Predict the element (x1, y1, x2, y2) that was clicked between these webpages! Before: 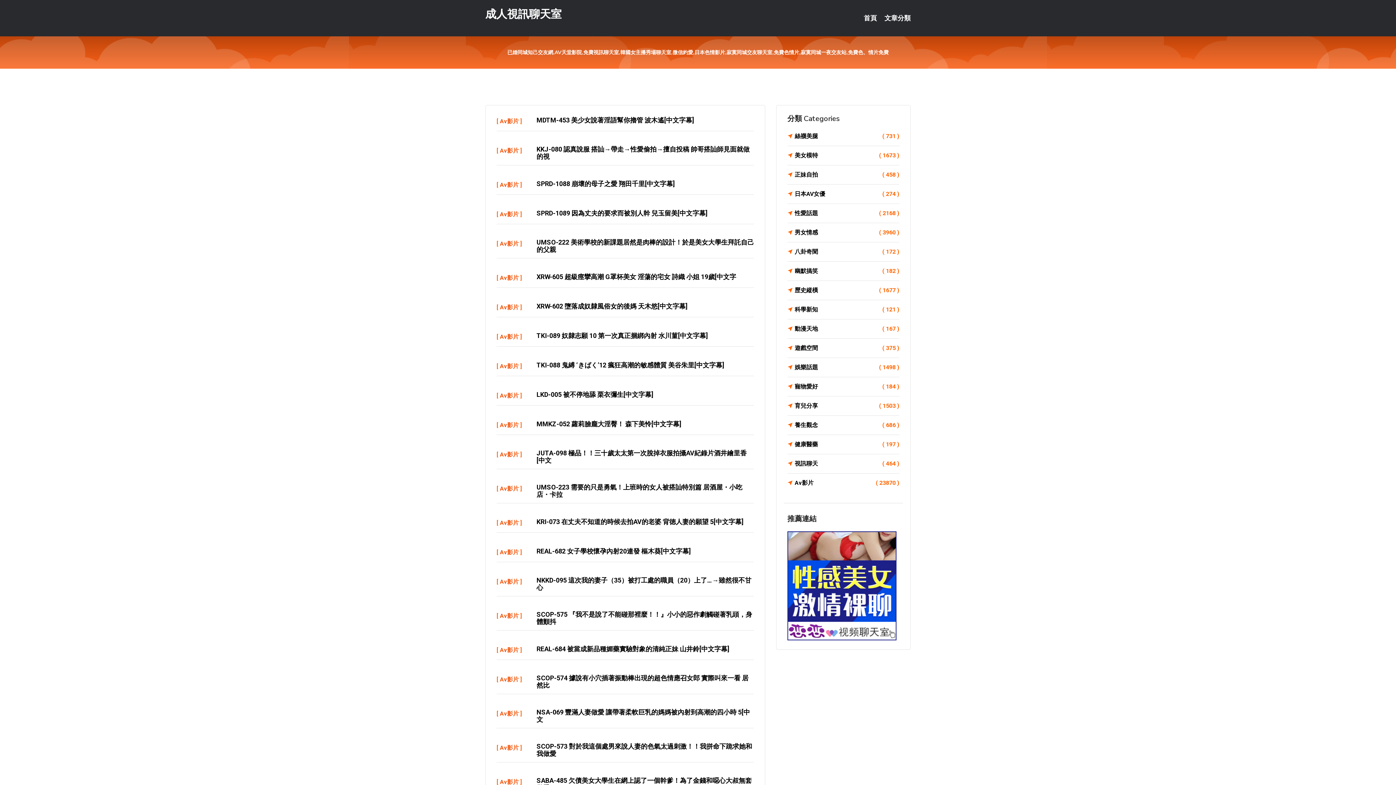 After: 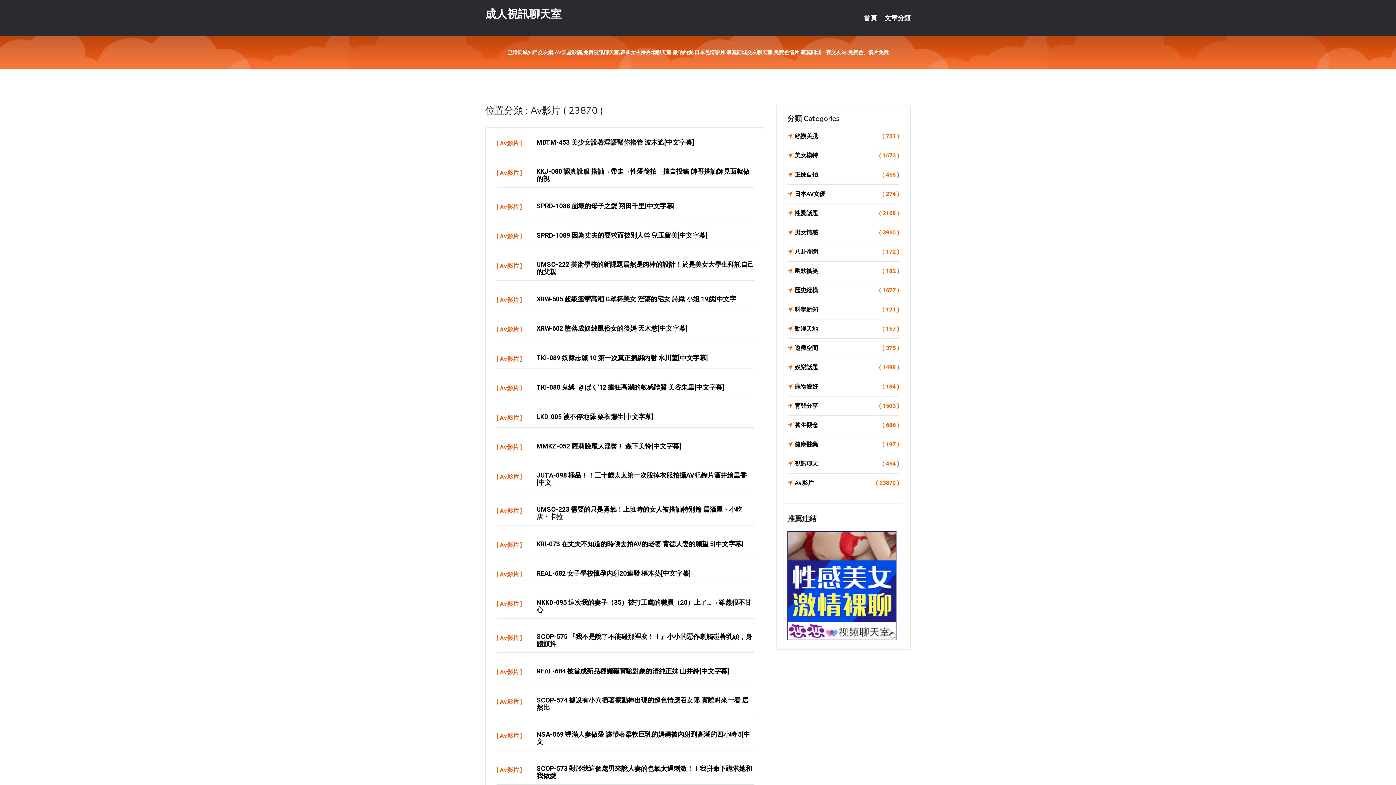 Action: label: Av影片 bbox: (500, 181, 518, 188)